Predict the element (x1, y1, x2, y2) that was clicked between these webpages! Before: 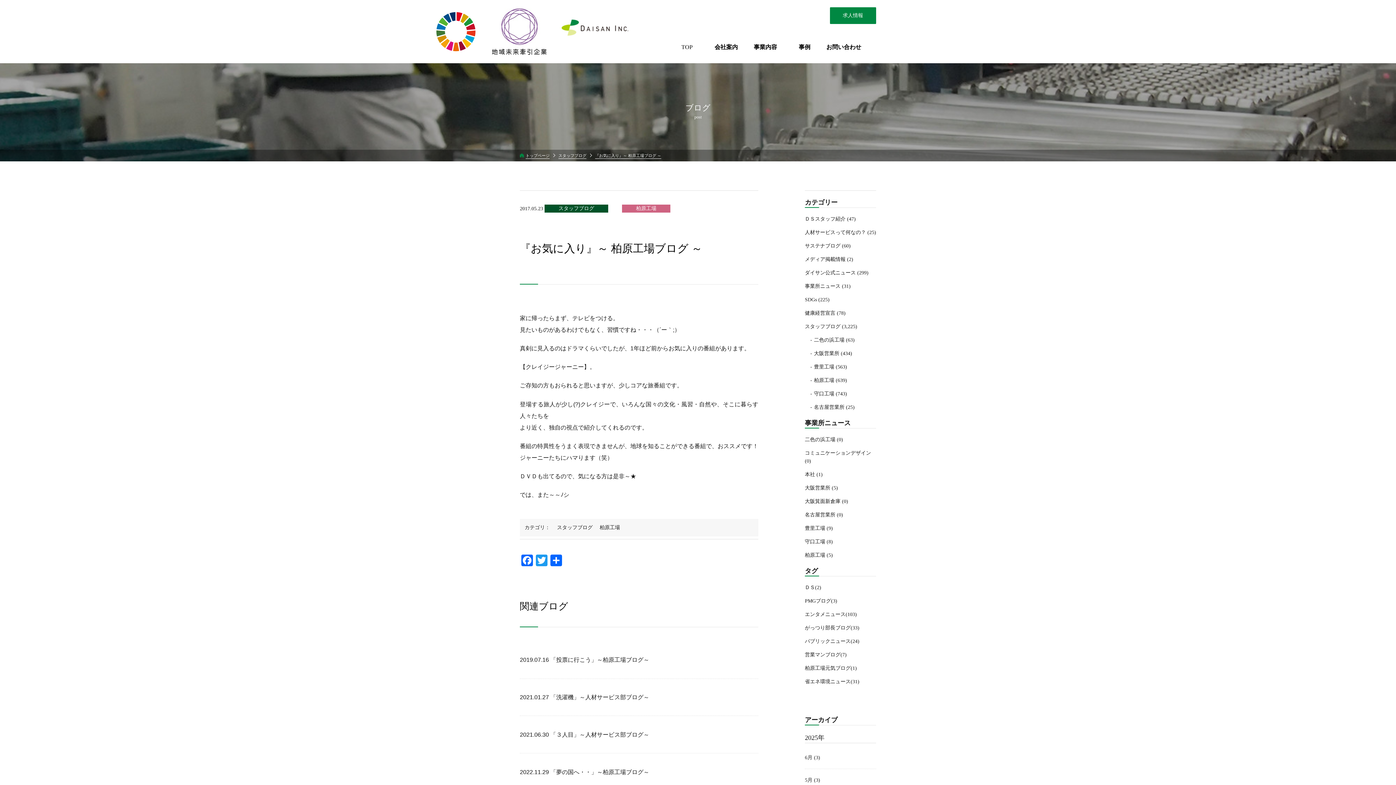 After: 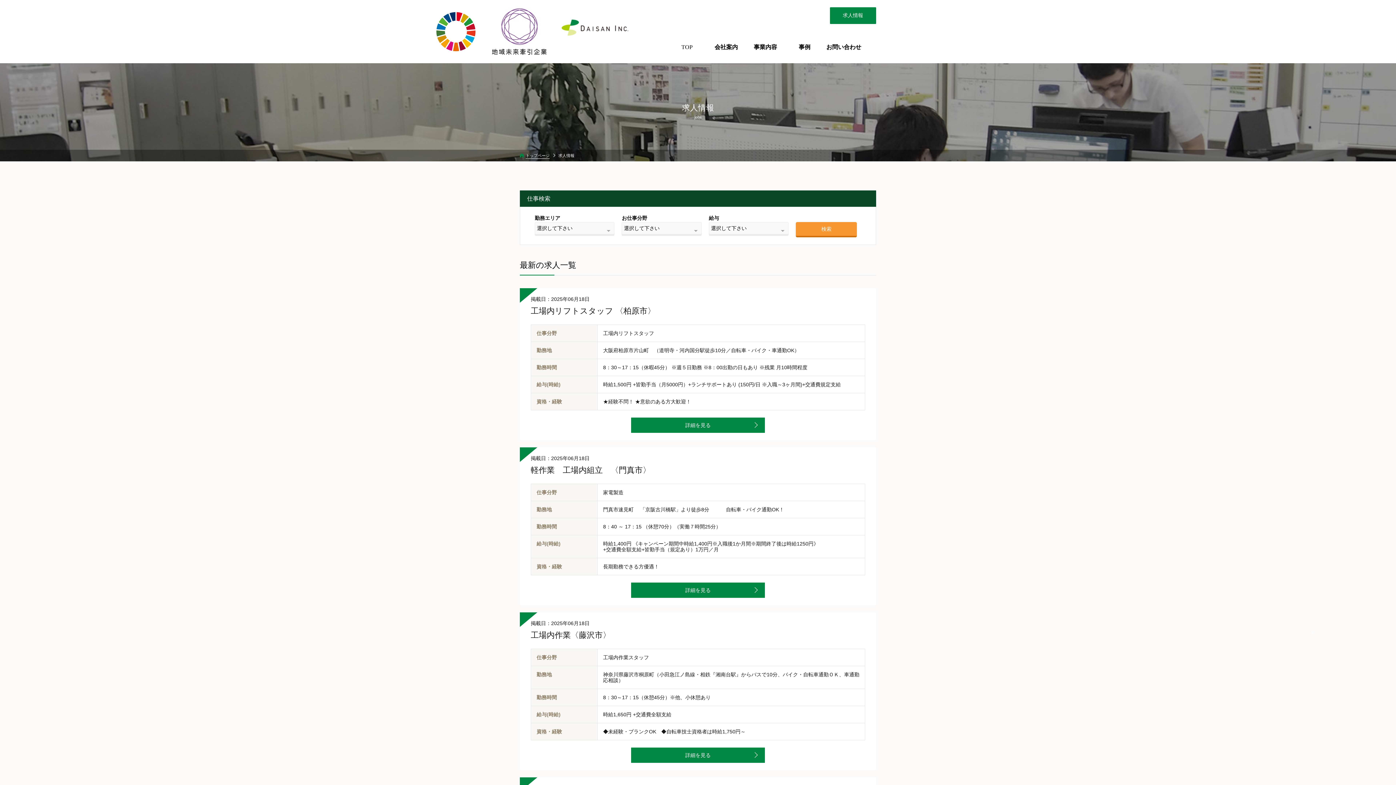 Action: label: 求人情報 bbox: (830, 7, 876, 23)